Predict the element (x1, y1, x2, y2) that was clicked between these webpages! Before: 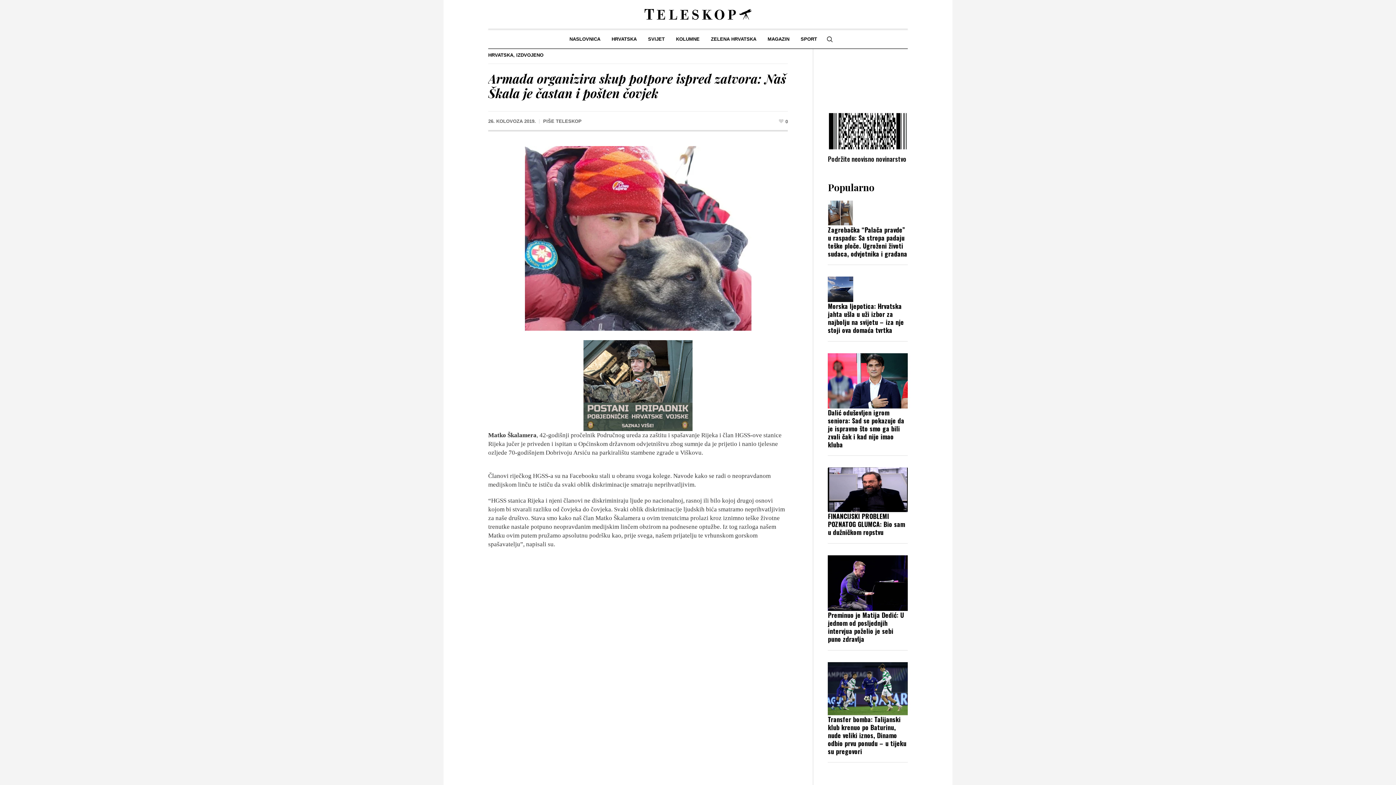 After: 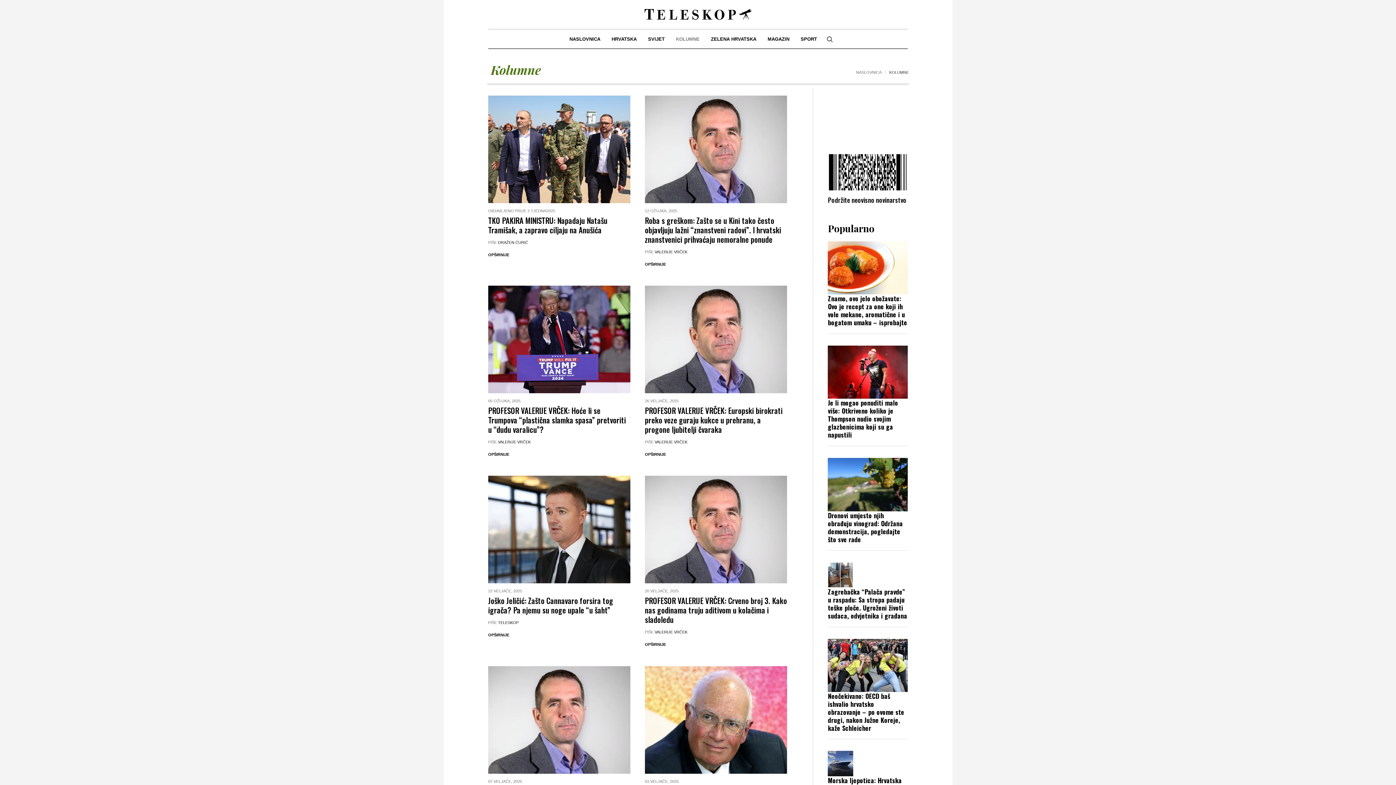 Action: label: KOLUMNE bbox: (670, 30, 705, 48)